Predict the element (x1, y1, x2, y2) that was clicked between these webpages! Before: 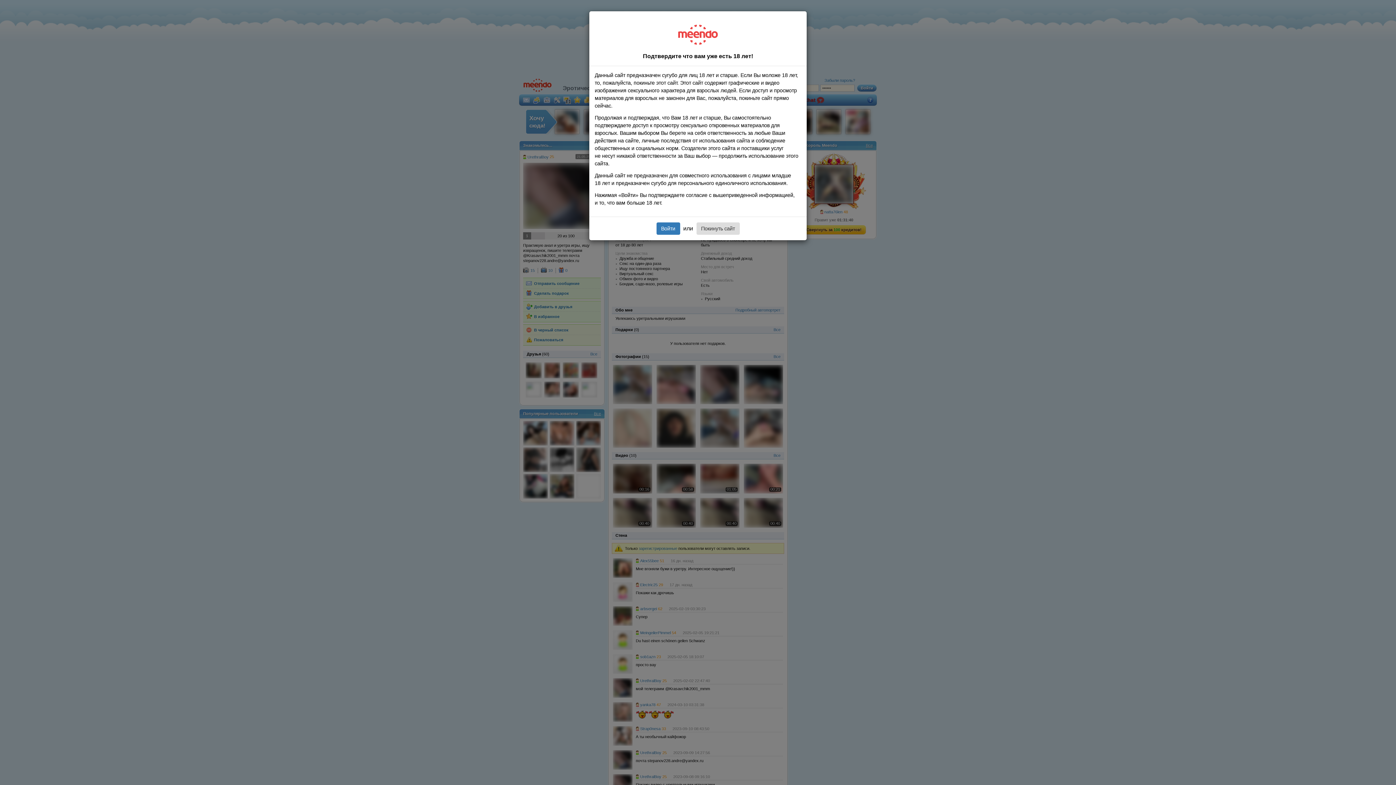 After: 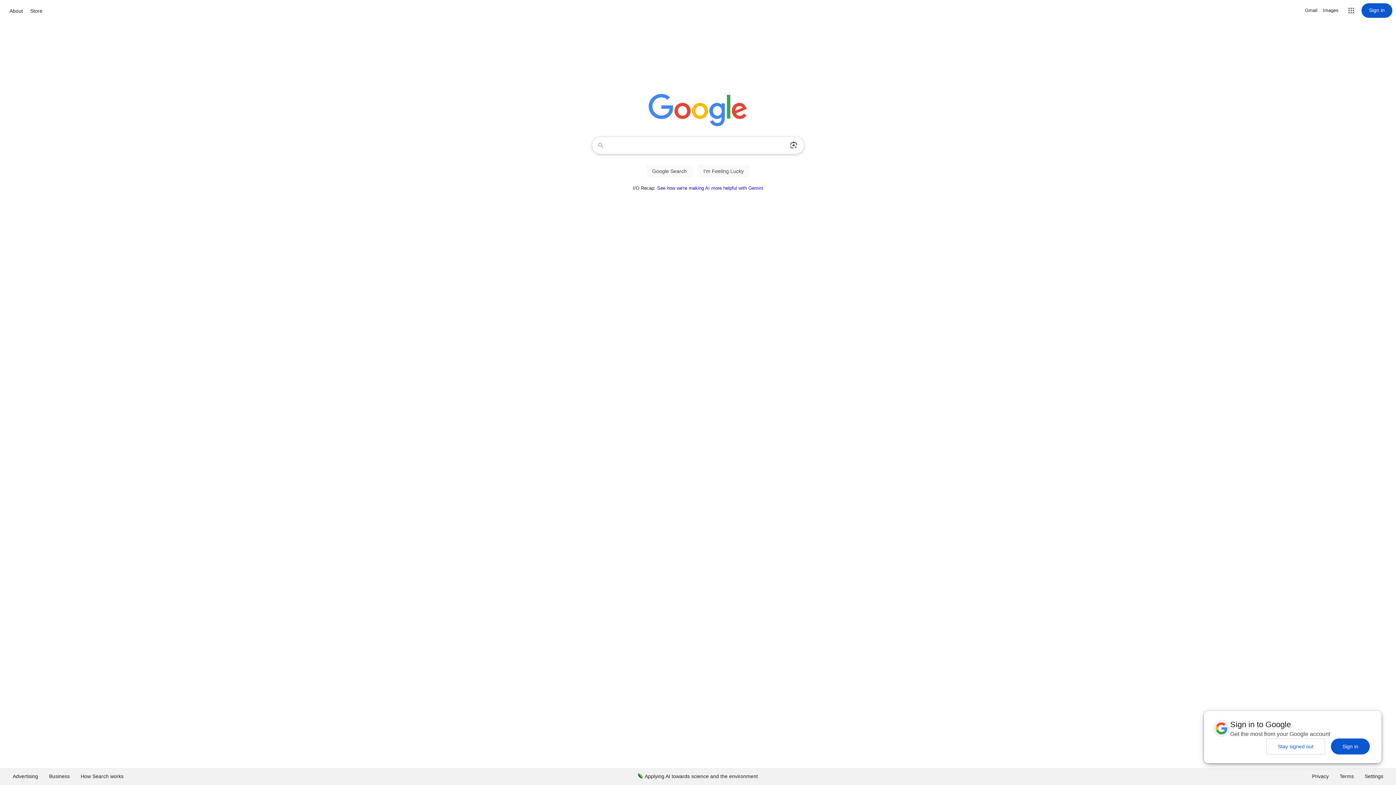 Action: bbox: (696, 222, 739, 234) label: Покинуть сайт